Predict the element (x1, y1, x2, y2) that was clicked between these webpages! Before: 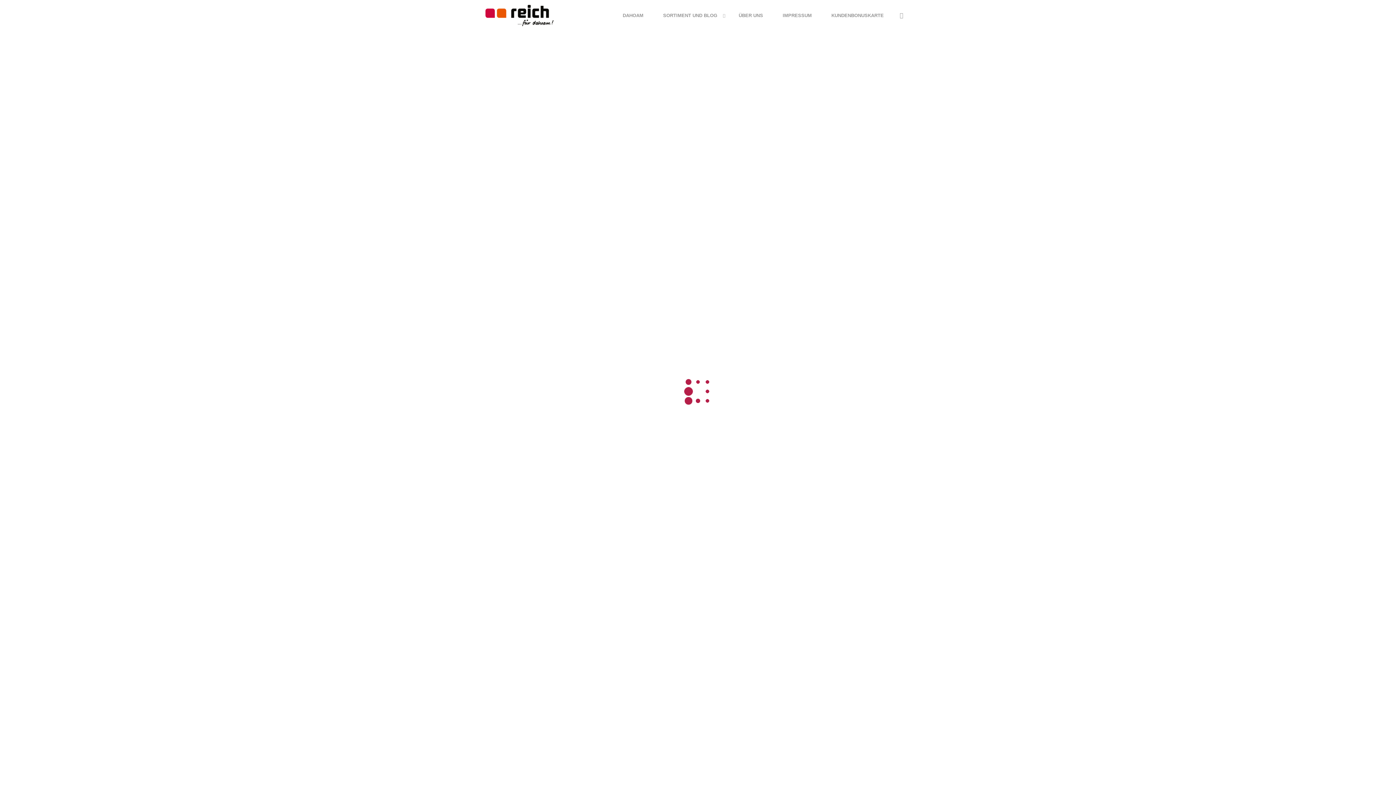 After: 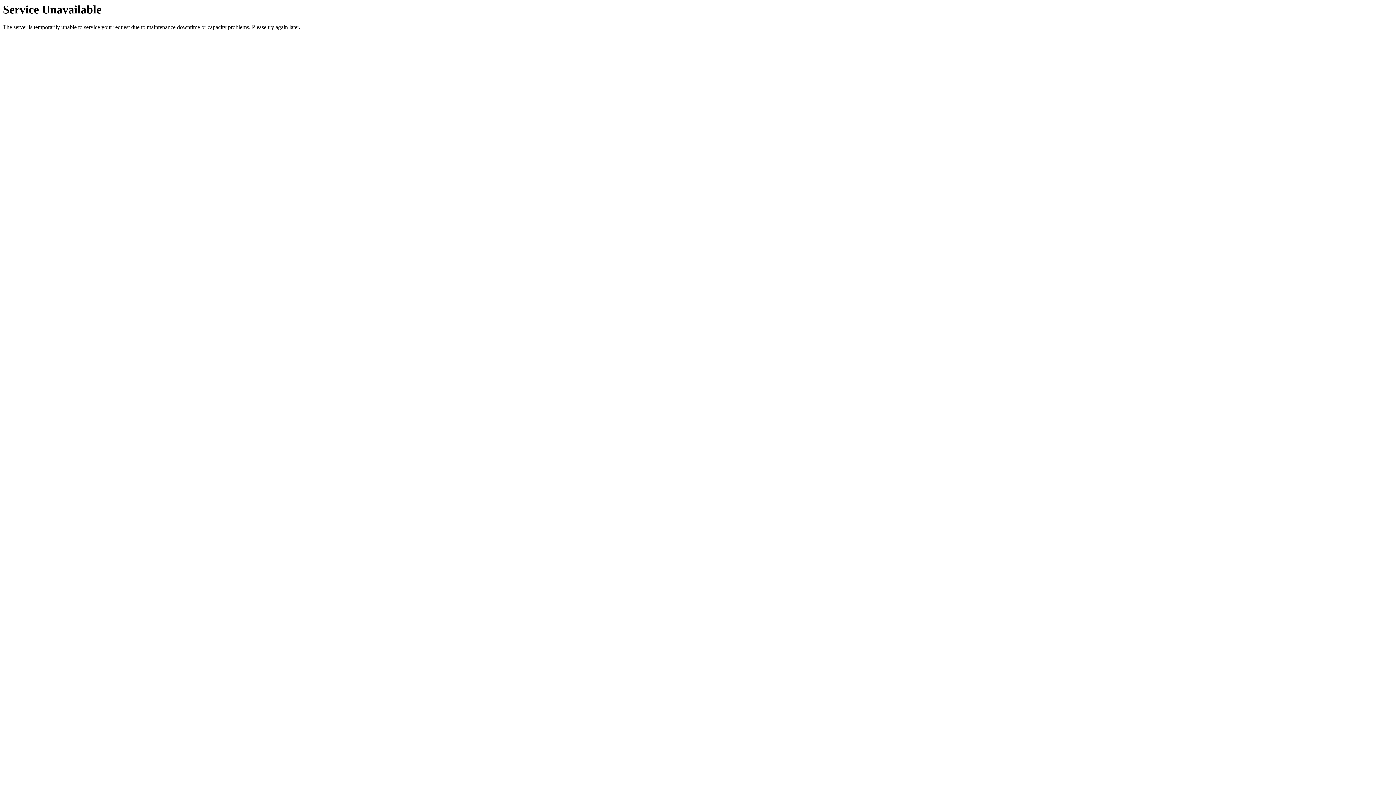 Action: bbox: (729, 10, 772, 30) label: ÜBER UNS